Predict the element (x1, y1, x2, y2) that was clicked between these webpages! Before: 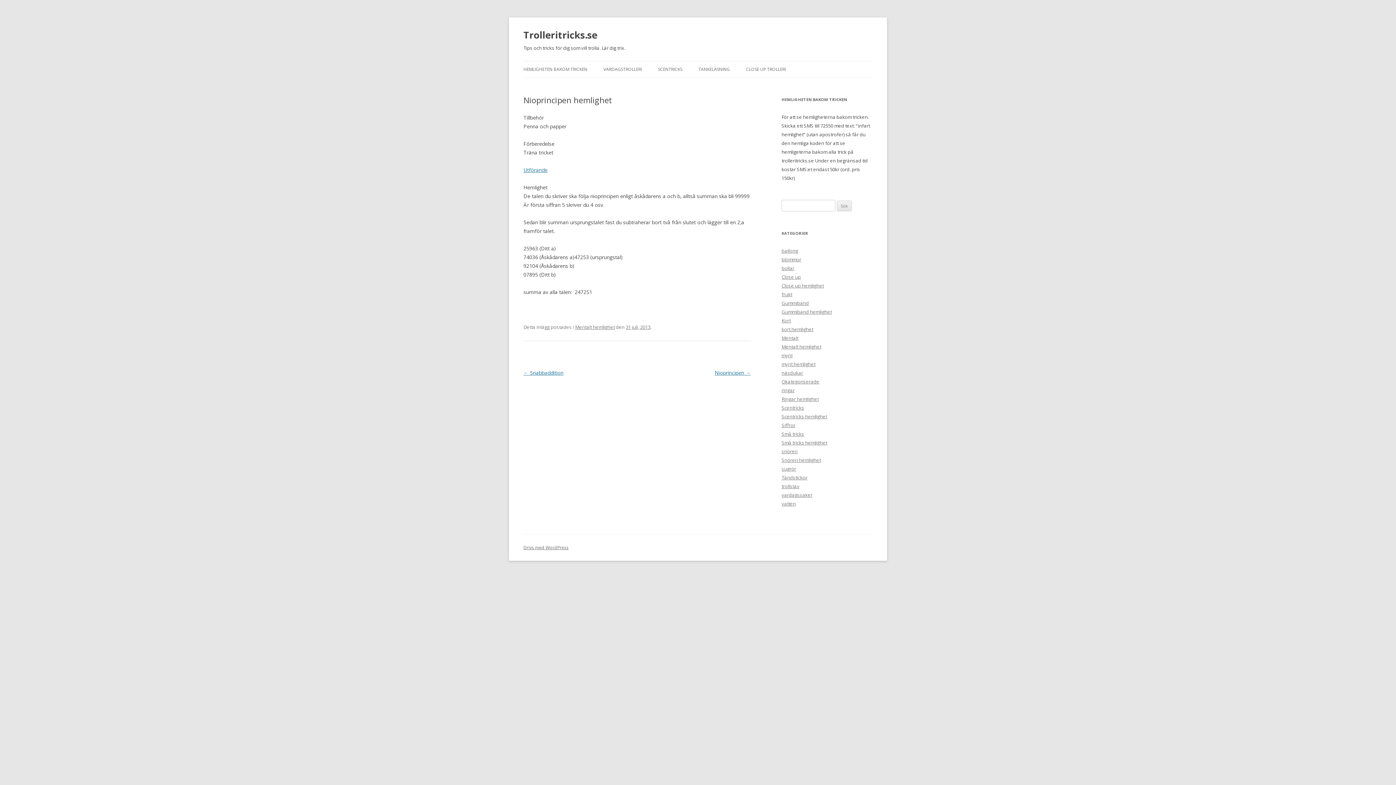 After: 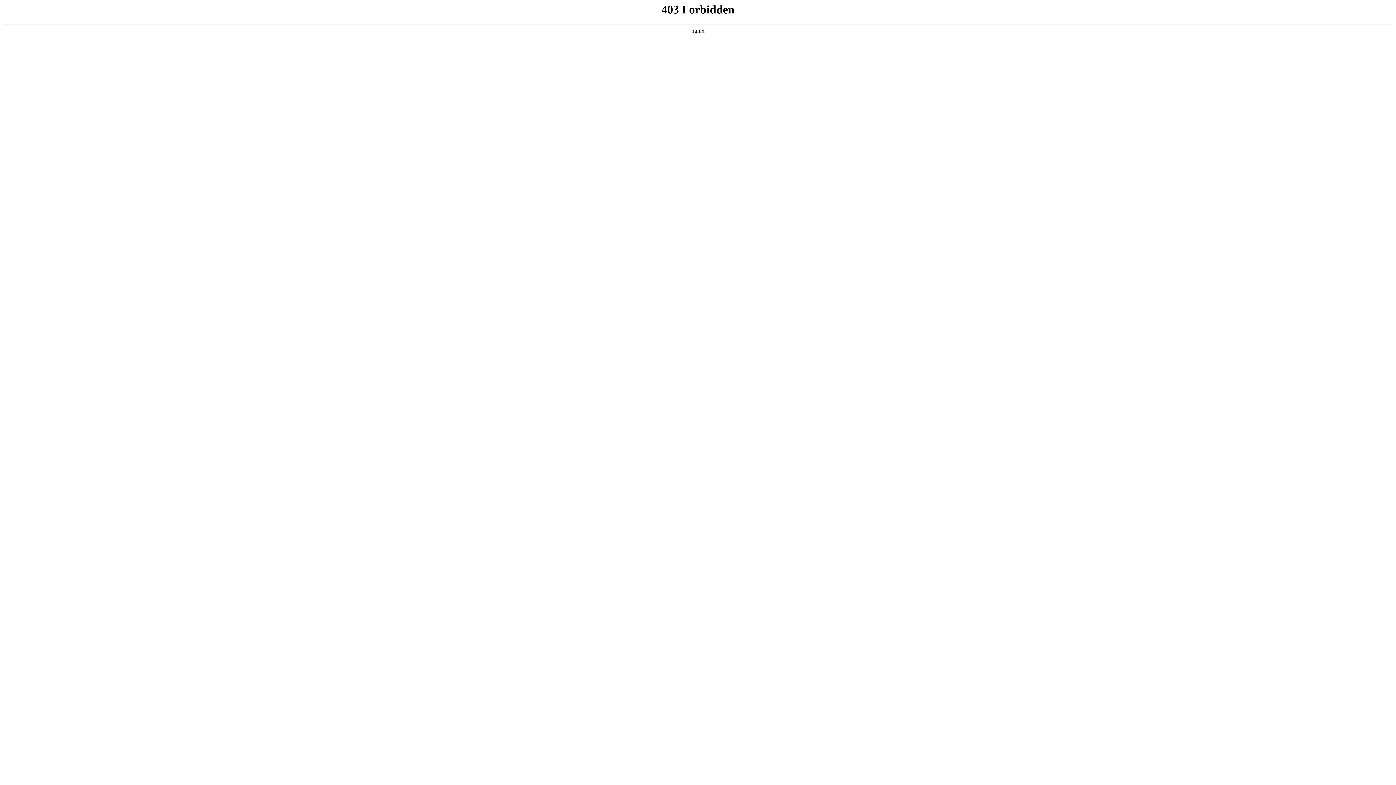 Action: label: Drivs med WordPress bbox: (523, 544, 568, 550)